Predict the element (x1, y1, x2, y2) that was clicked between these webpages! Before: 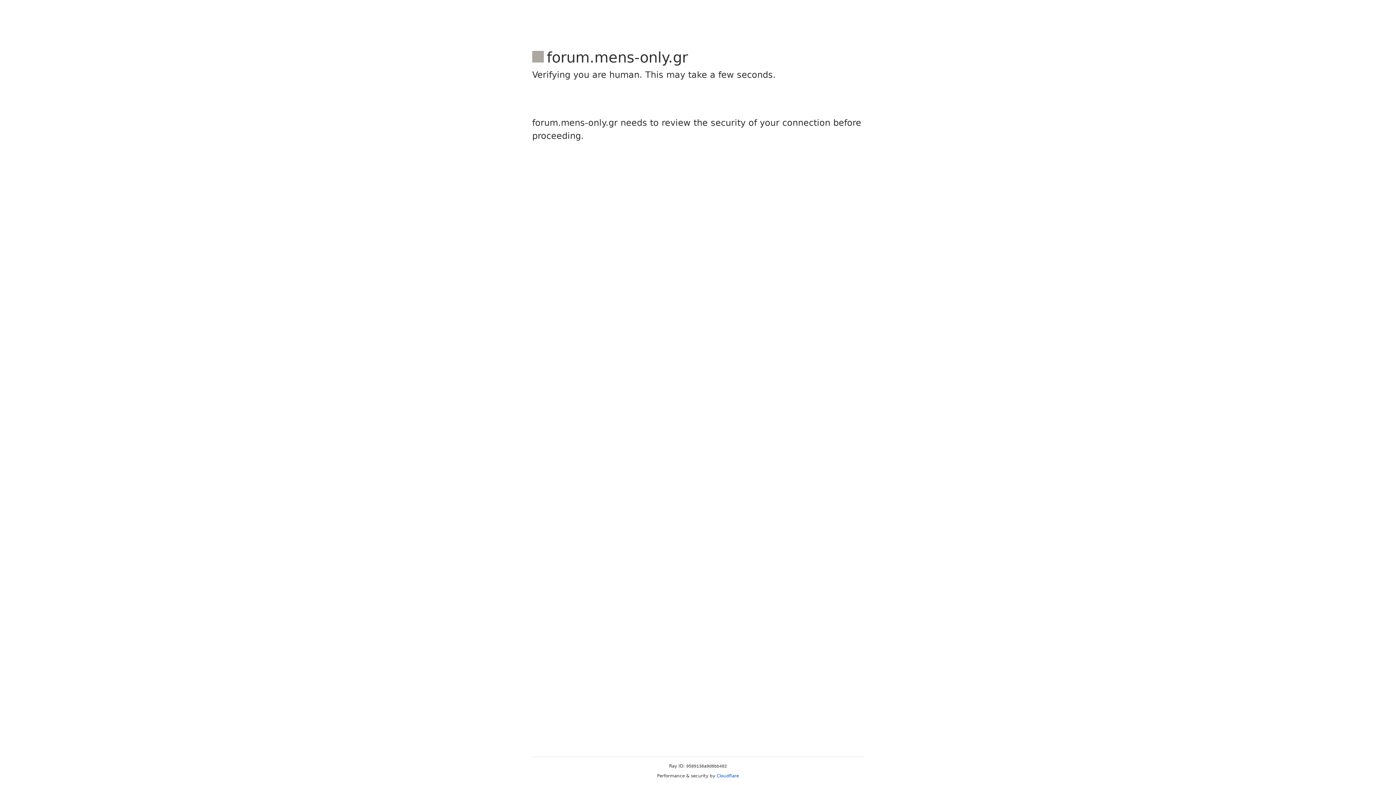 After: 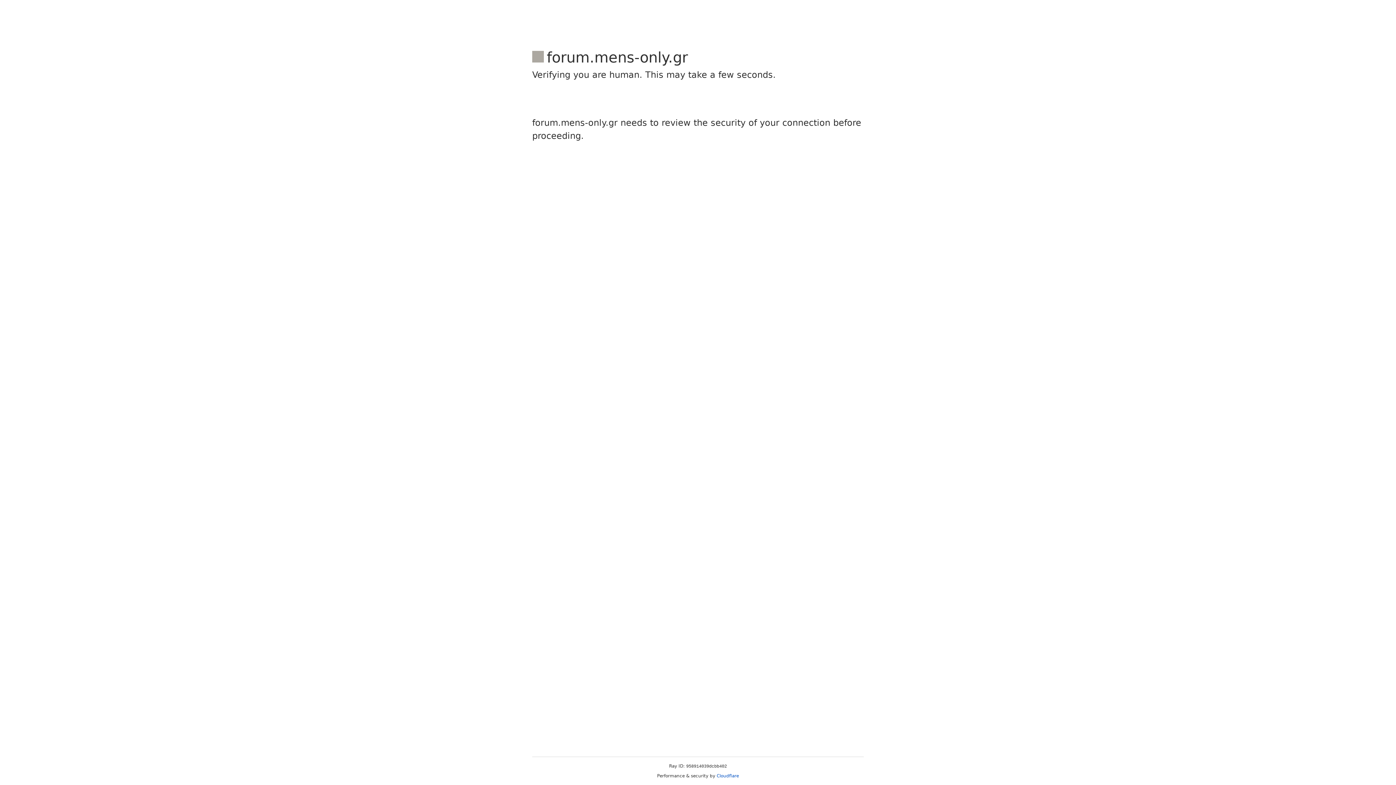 Action: bbox: (716, 773, 739, 778) label: Cloudflare